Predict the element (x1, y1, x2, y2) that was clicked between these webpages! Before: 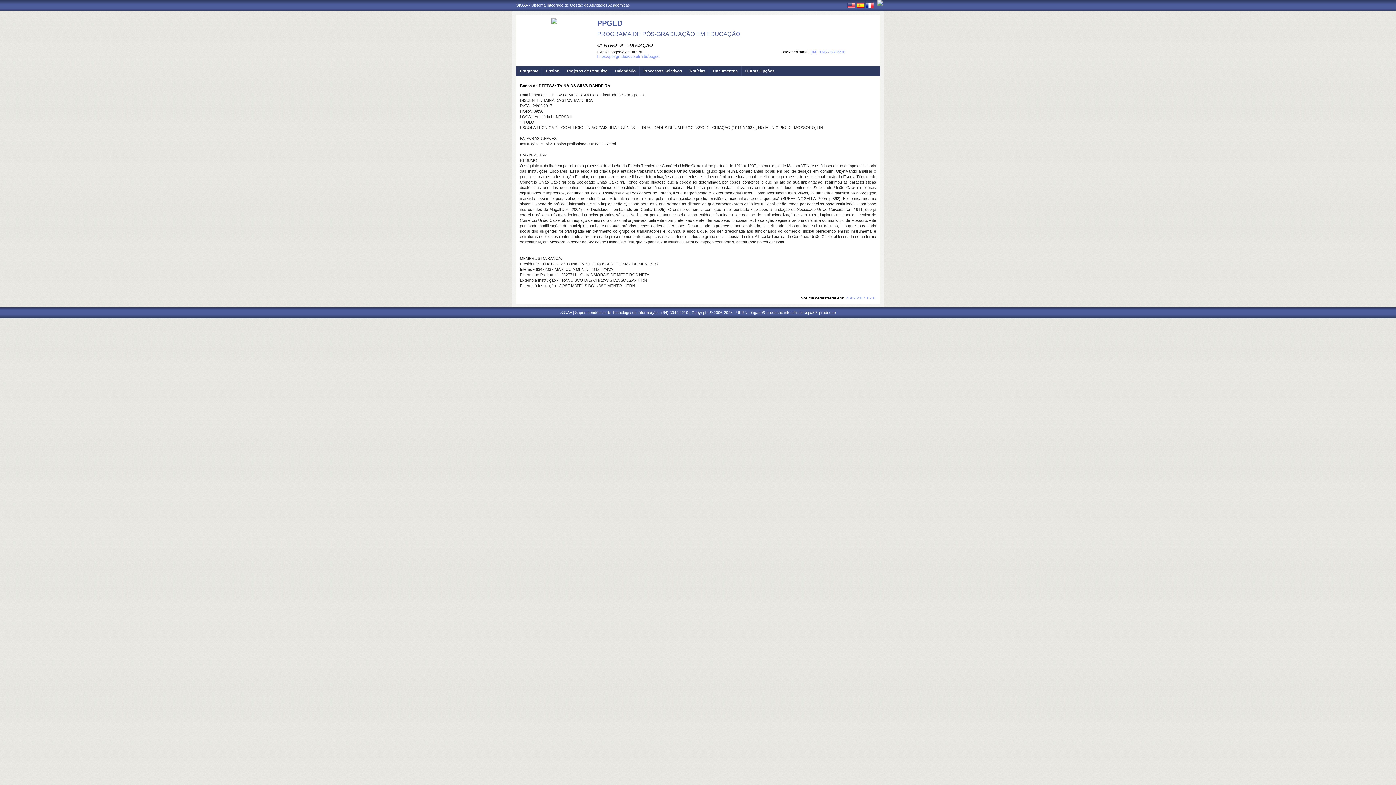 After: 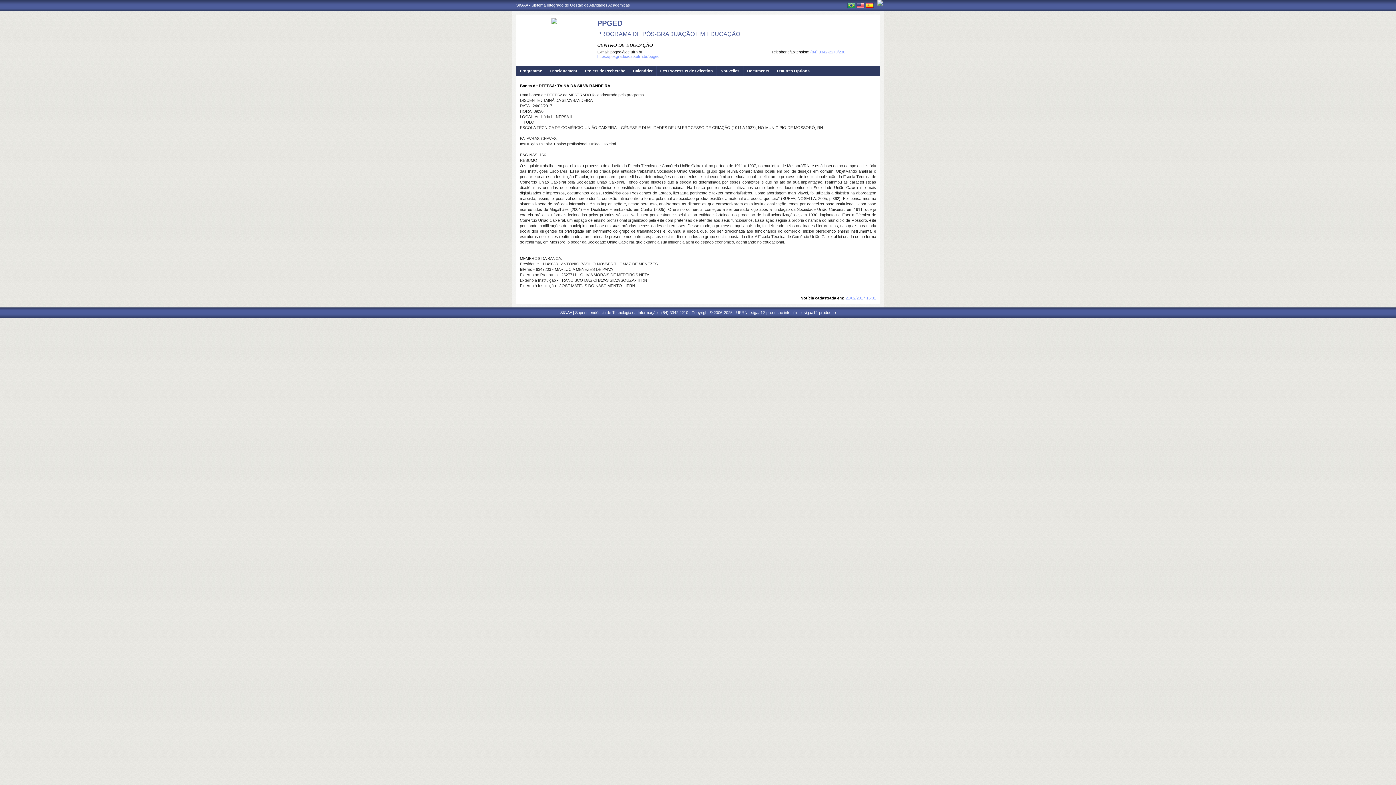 Action: bbox: (865, 4, 873, 9)